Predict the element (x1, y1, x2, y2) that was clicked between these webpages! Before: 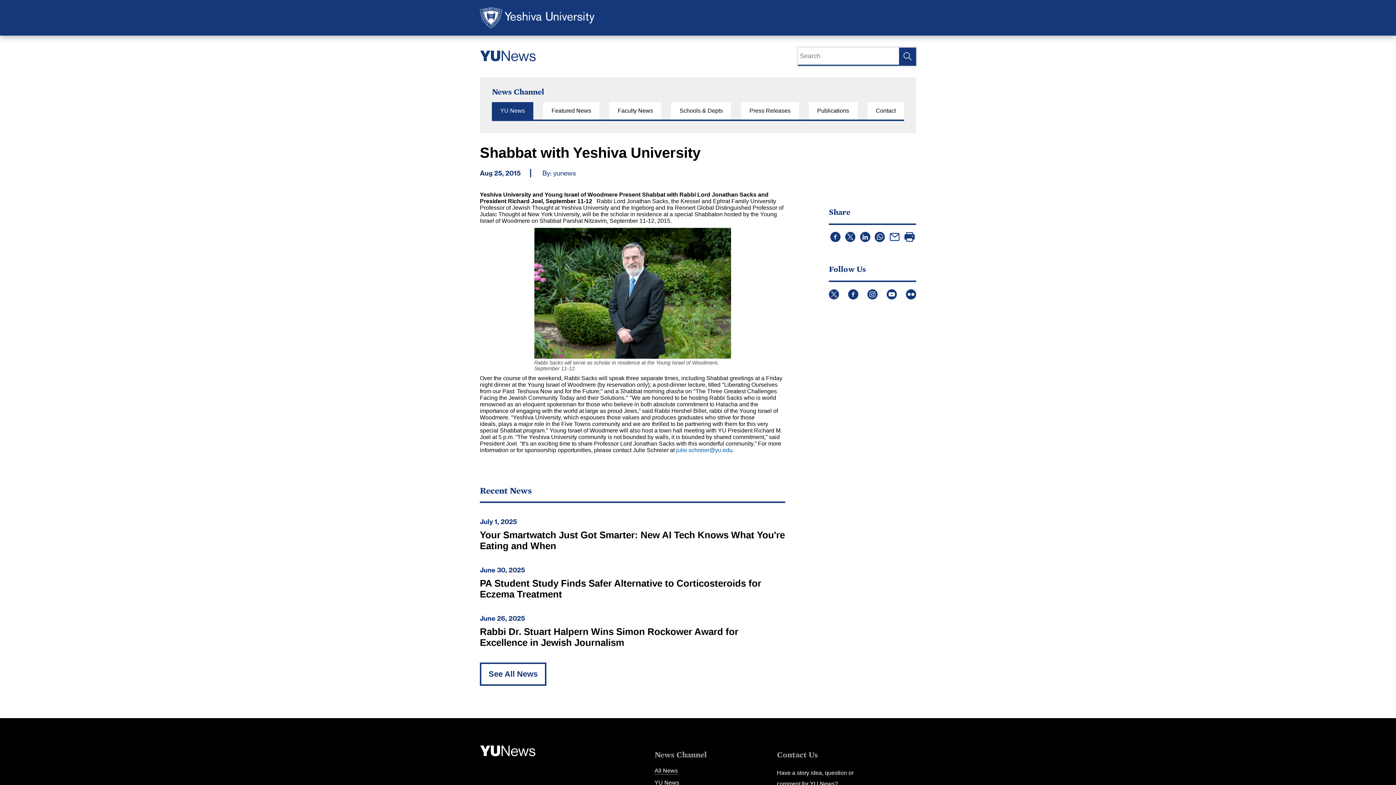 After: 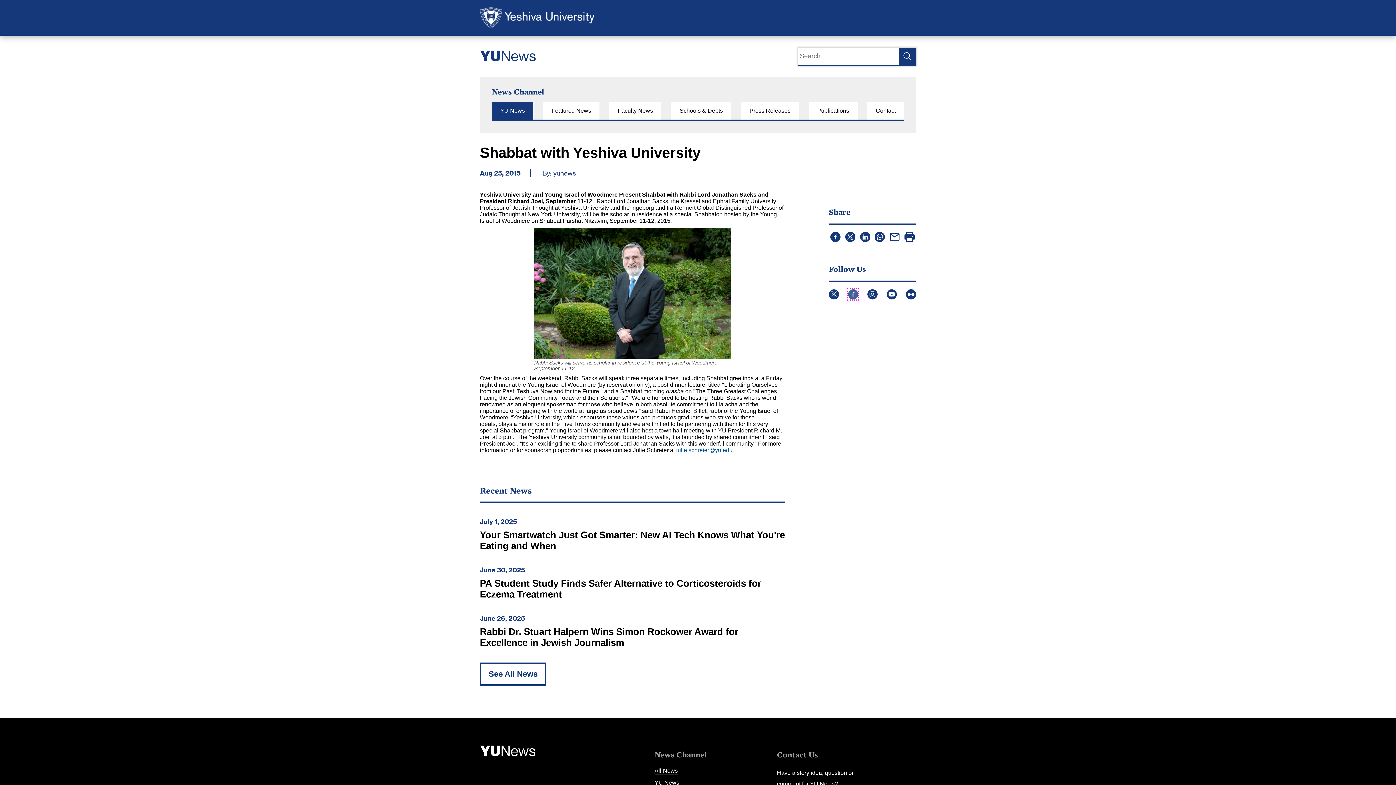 Action: label: Facebook bbox: (848, 289, 858, 299)